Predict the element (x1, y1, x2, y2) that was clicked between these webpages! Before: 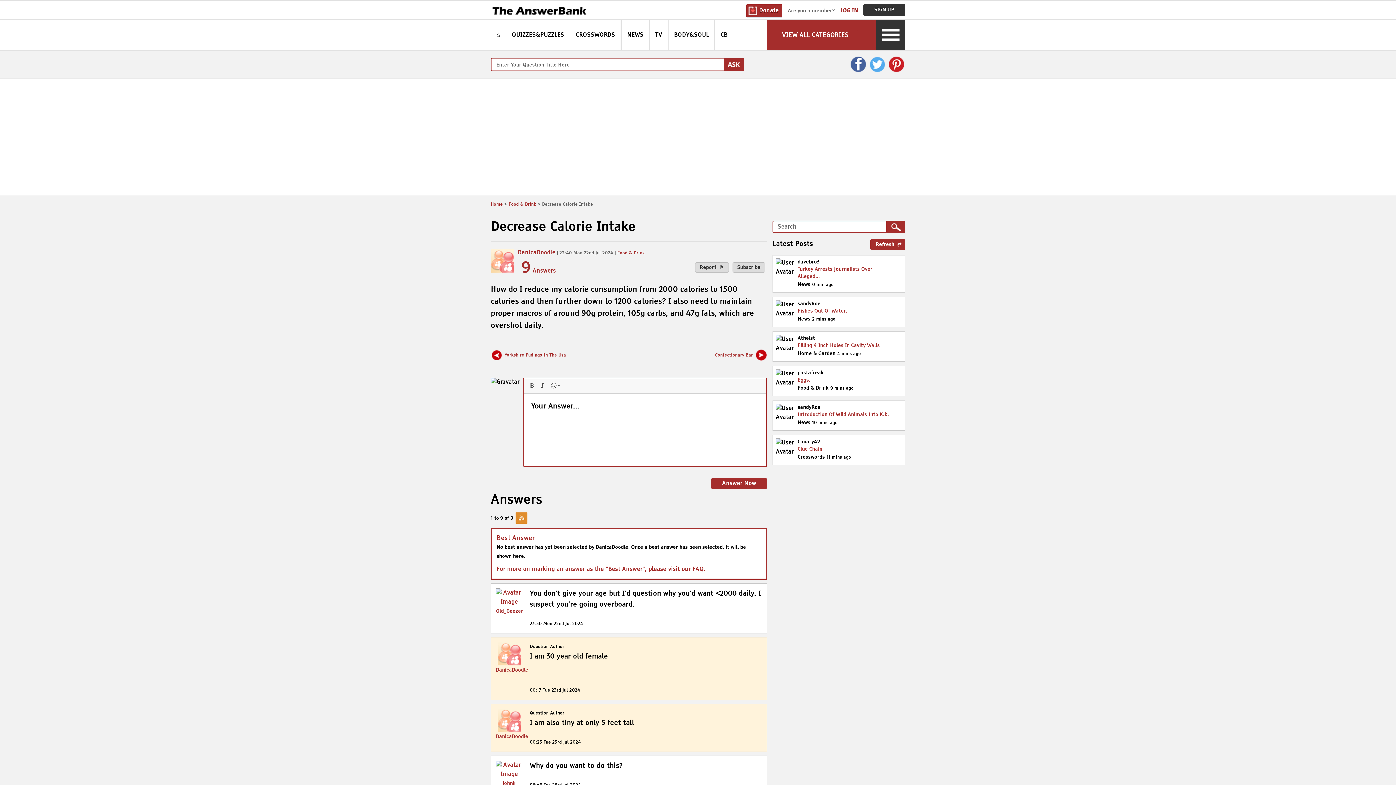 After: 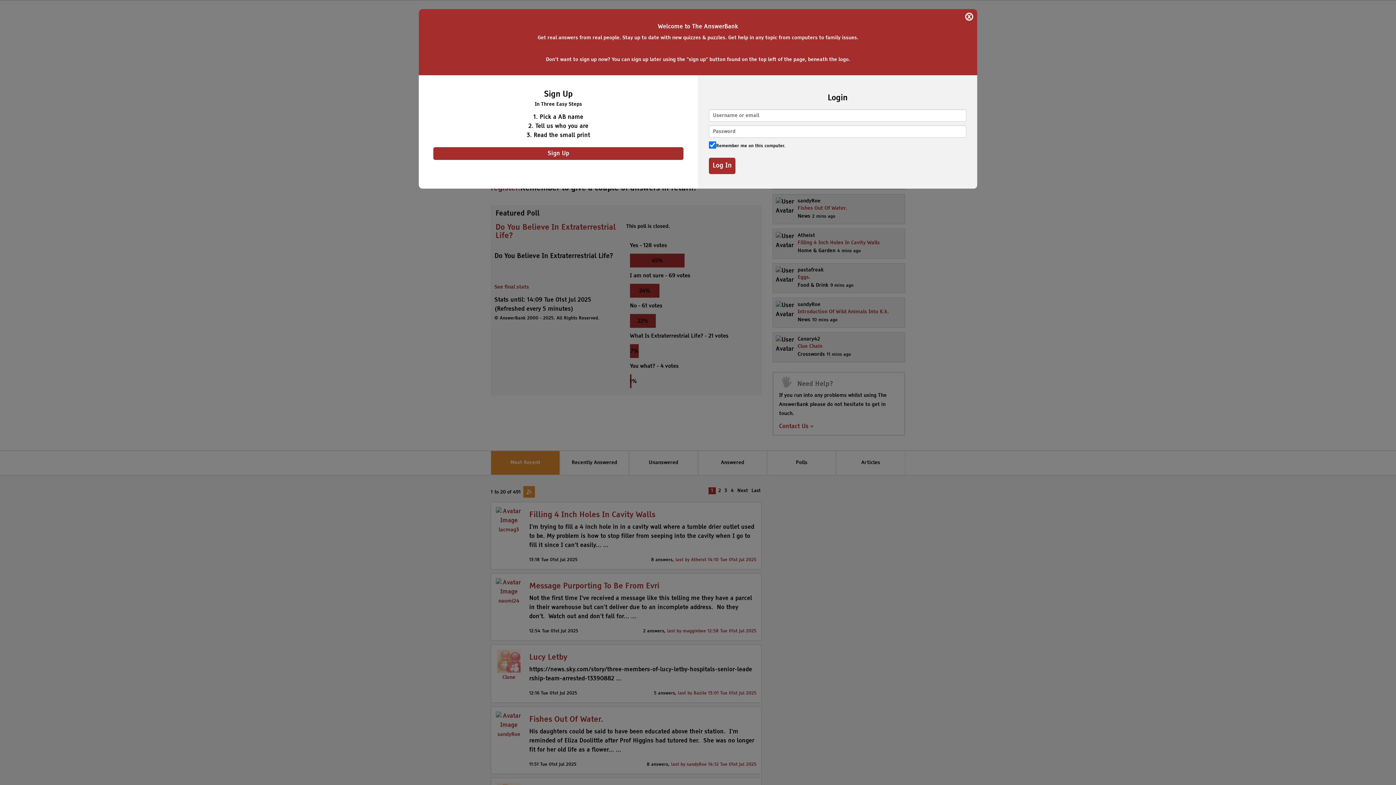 Action: bbox: (490, 6, 587, 12)